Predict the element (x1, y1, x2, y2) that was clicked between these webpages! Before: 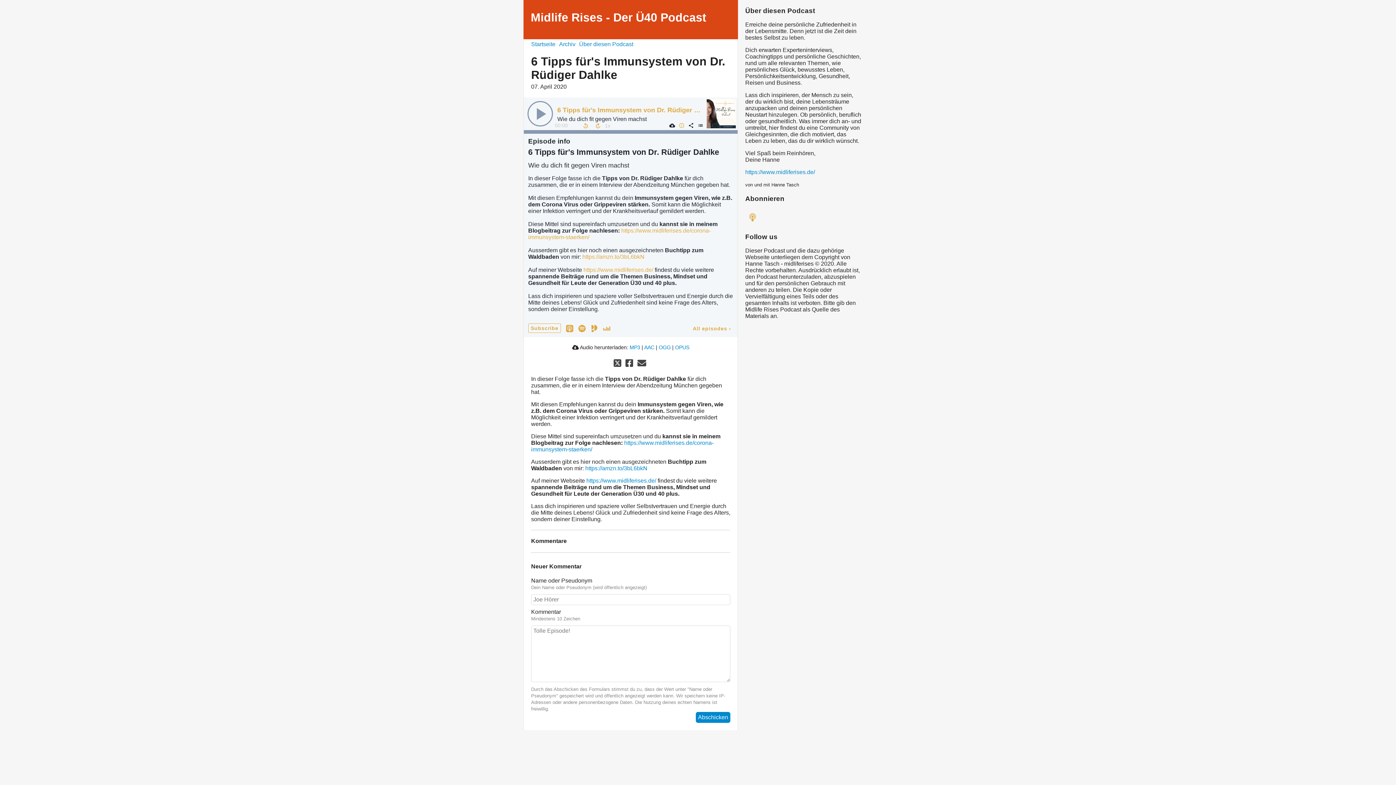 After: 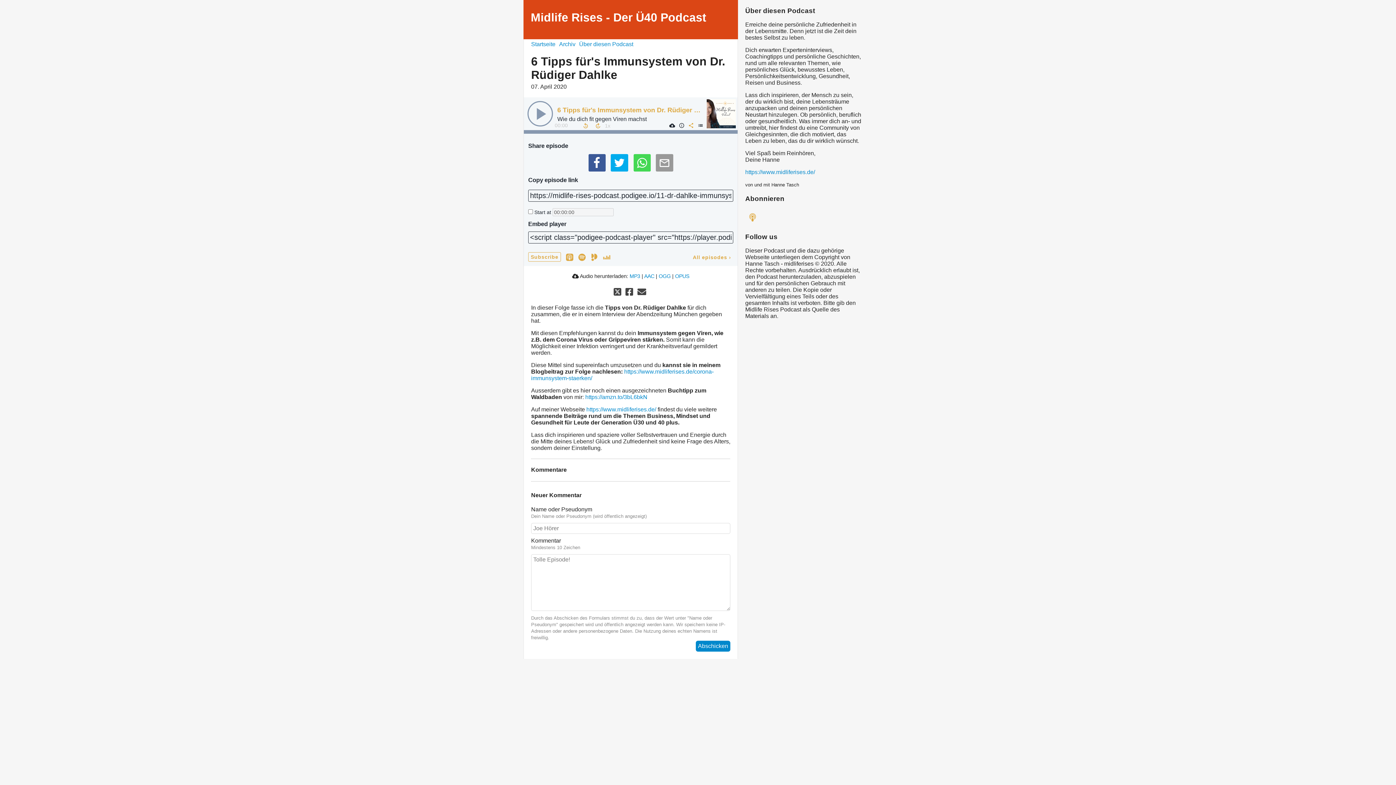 Action: label: Share link to episode bbox: (686, 122, 695, 128)